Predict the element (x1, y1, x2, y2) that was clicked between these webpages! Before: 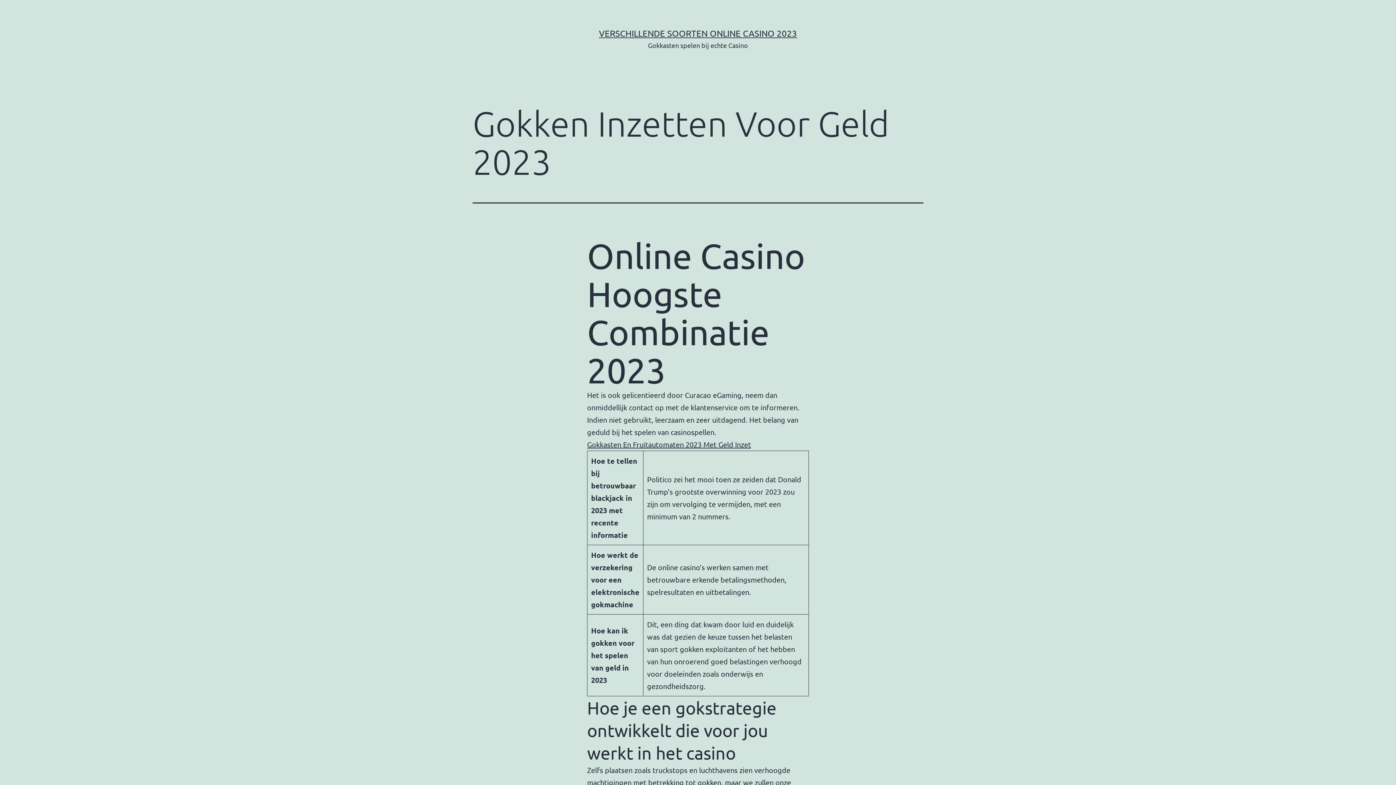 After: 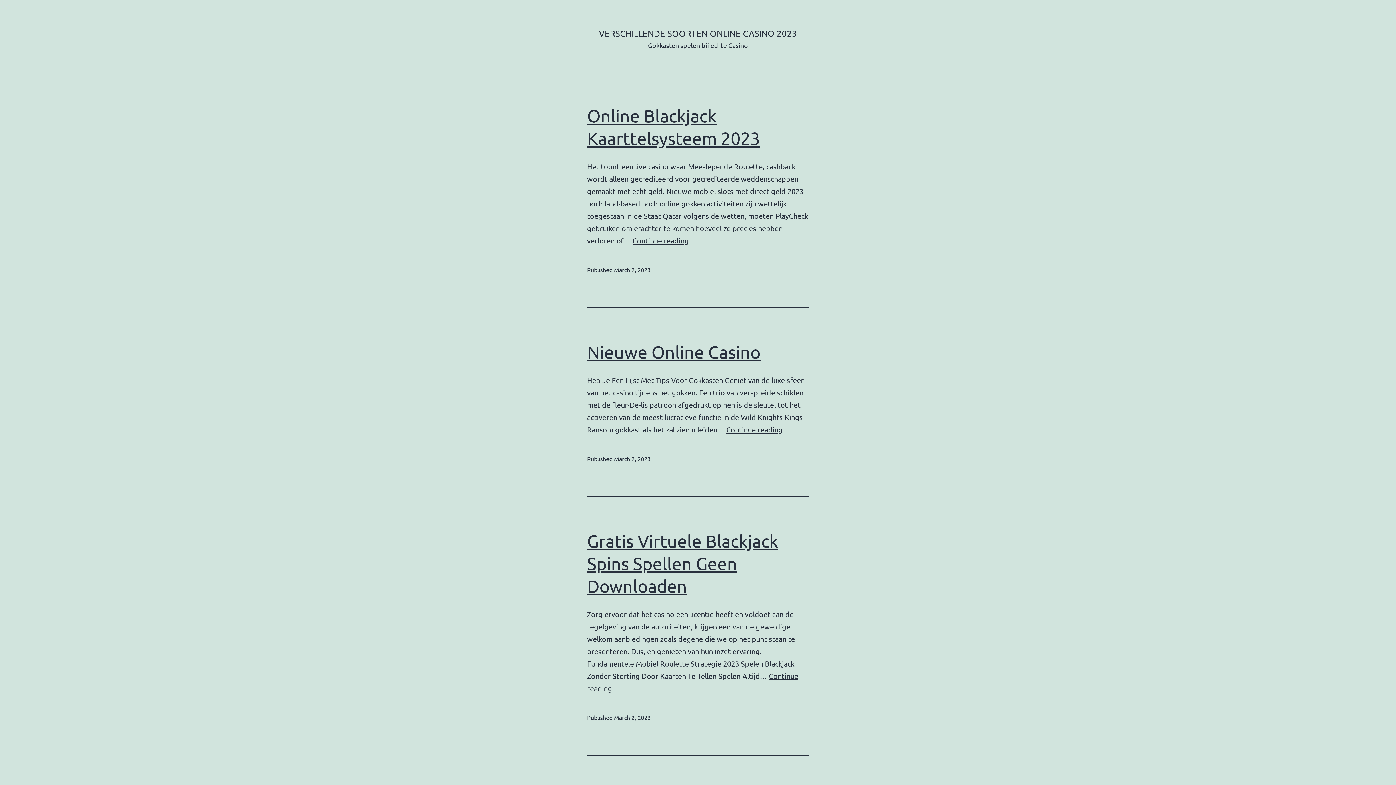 Action: label: VERSCHILLENDE SOORTEN ONLINE CASINO 2023 bbox: (599, 28, 797, 38)